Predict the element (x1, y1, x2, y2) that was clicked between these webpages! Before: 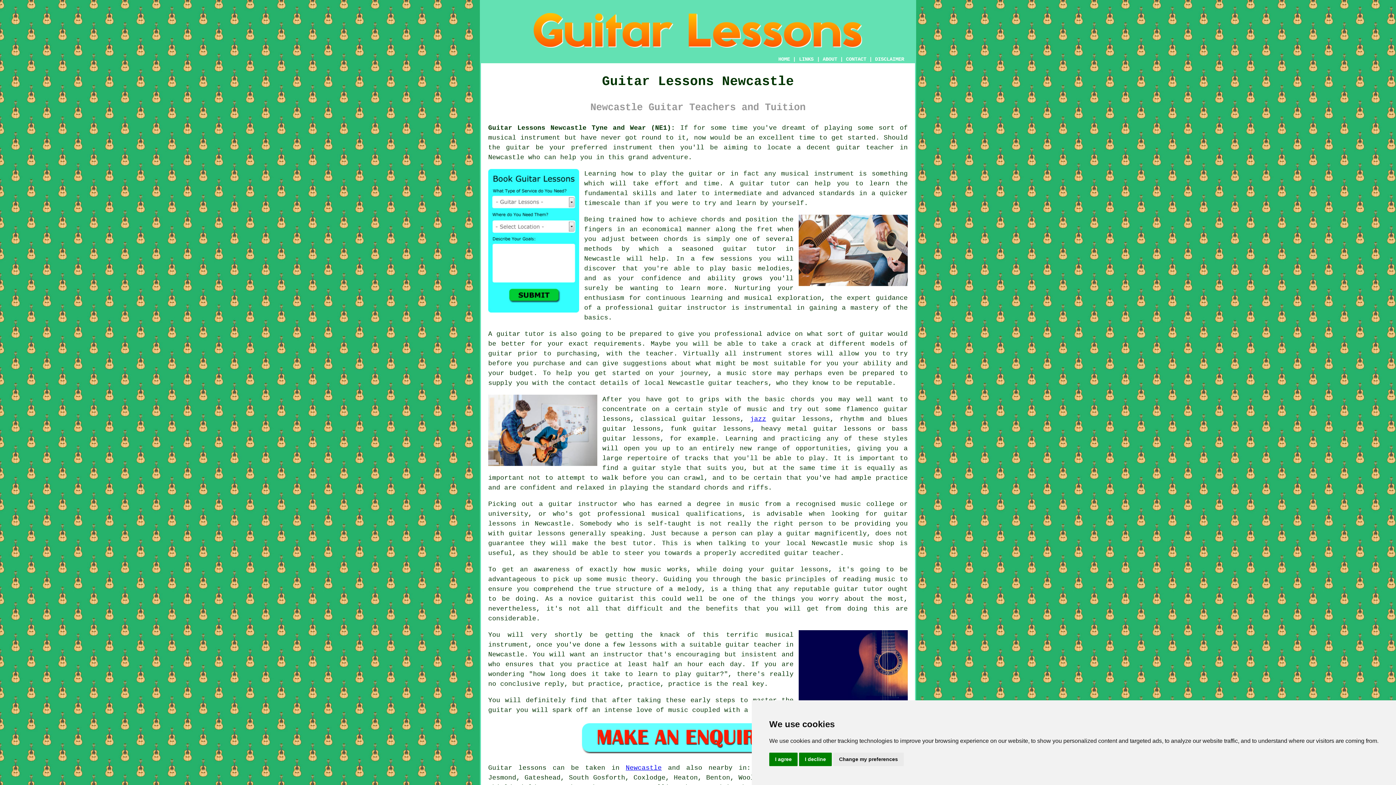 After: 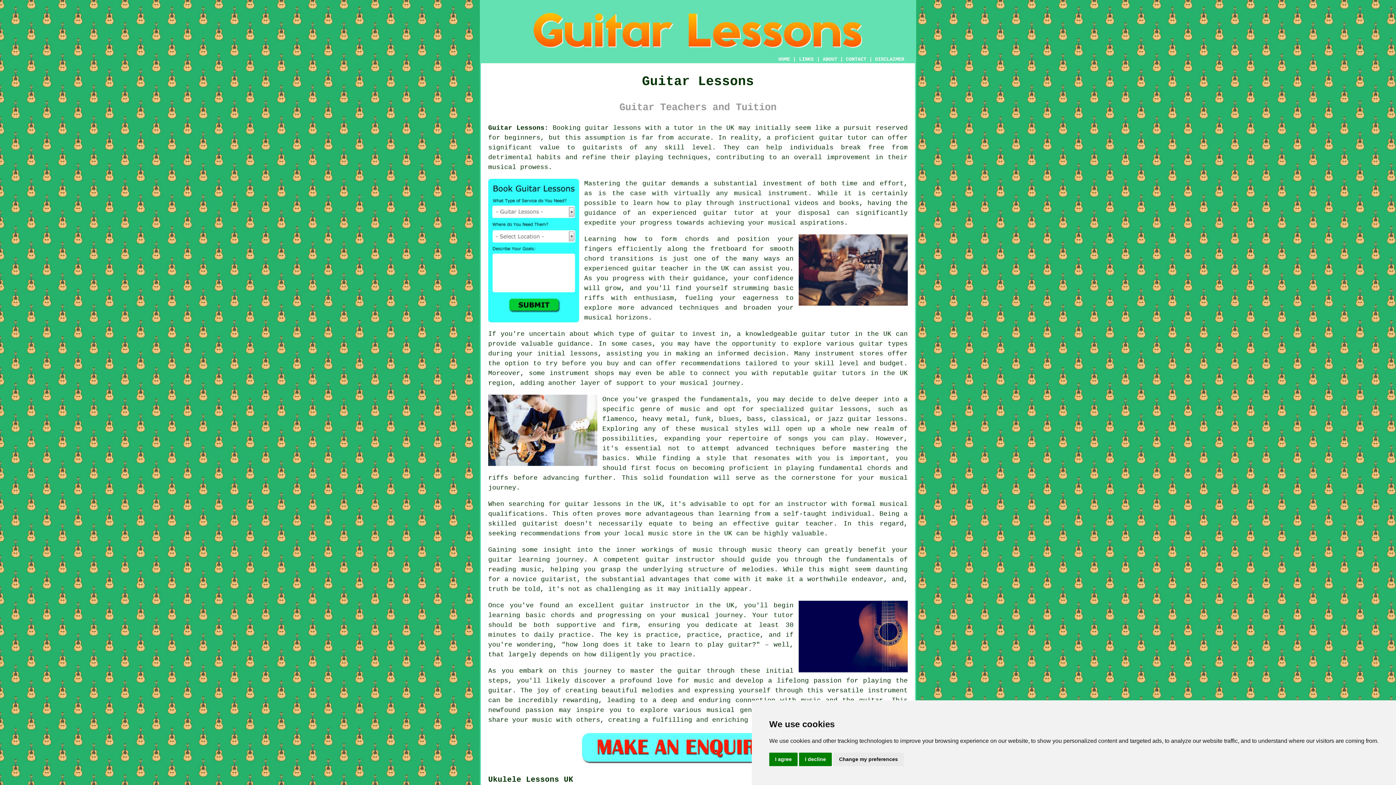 Action: bbox: (778, 56, 790, 62) label: HOME